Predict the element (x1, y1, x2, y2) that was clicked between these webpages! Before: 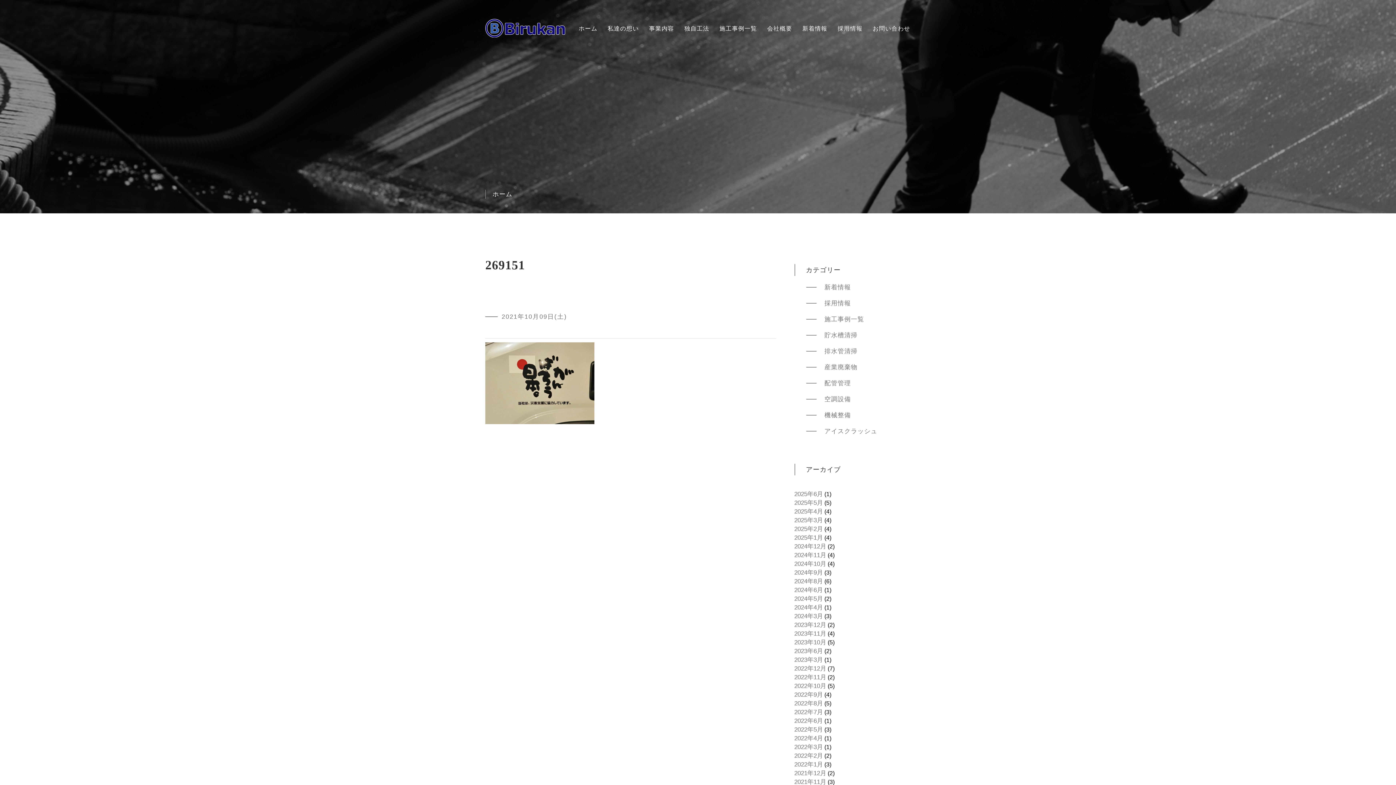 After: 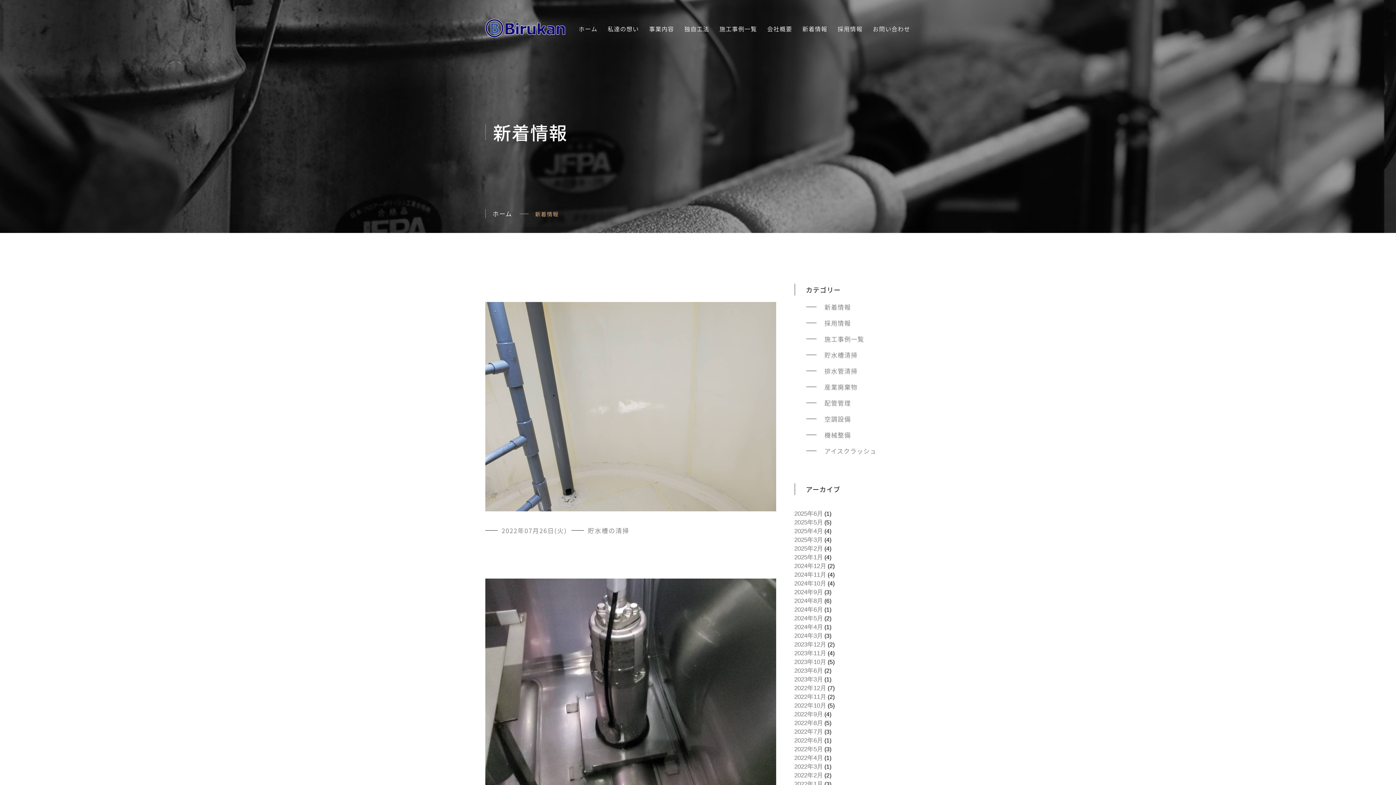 Action: label: 2022年7月 bbox: (794, 708, 823, 717)